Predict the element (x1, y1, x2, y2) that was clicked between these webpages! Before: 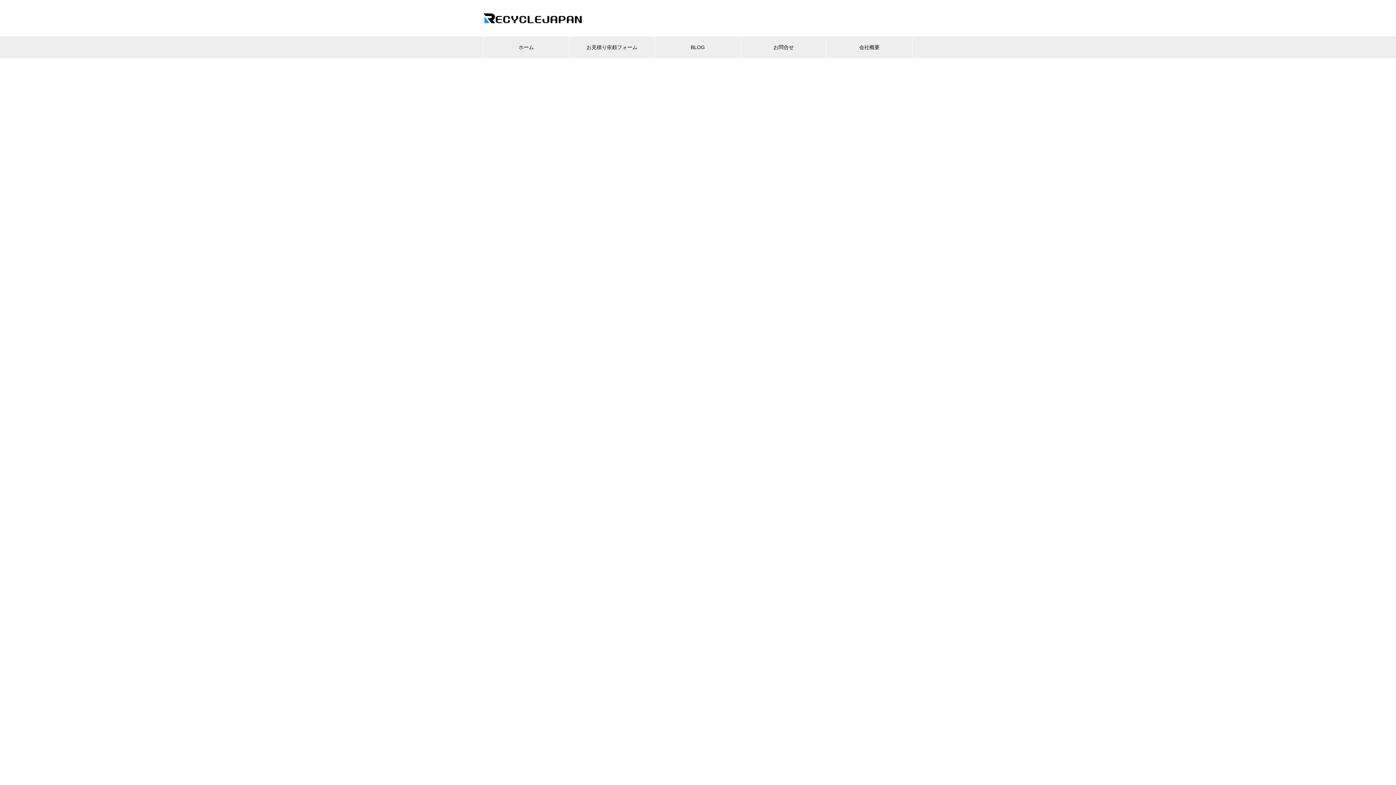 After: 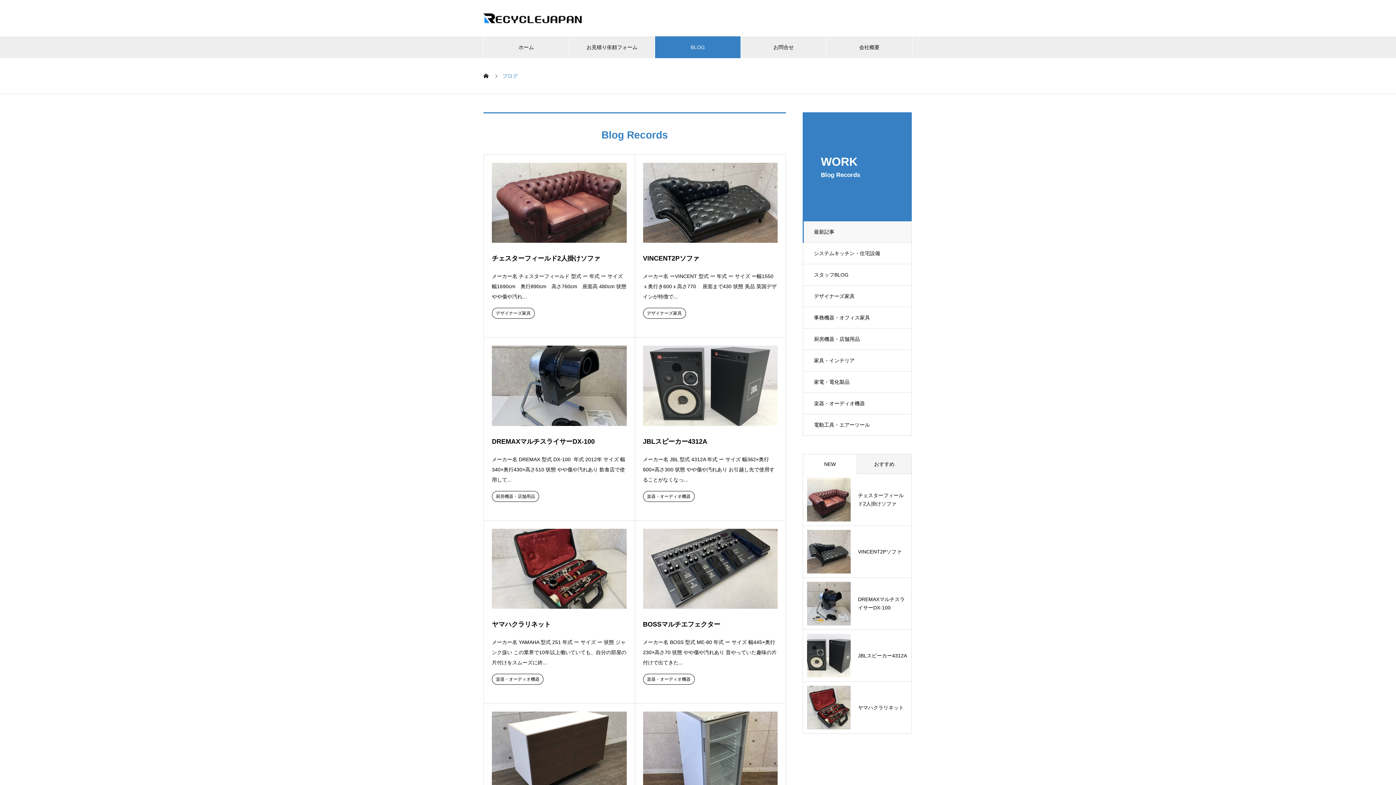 Action: label: BLOG bbox: (655, 36, 740, 58)